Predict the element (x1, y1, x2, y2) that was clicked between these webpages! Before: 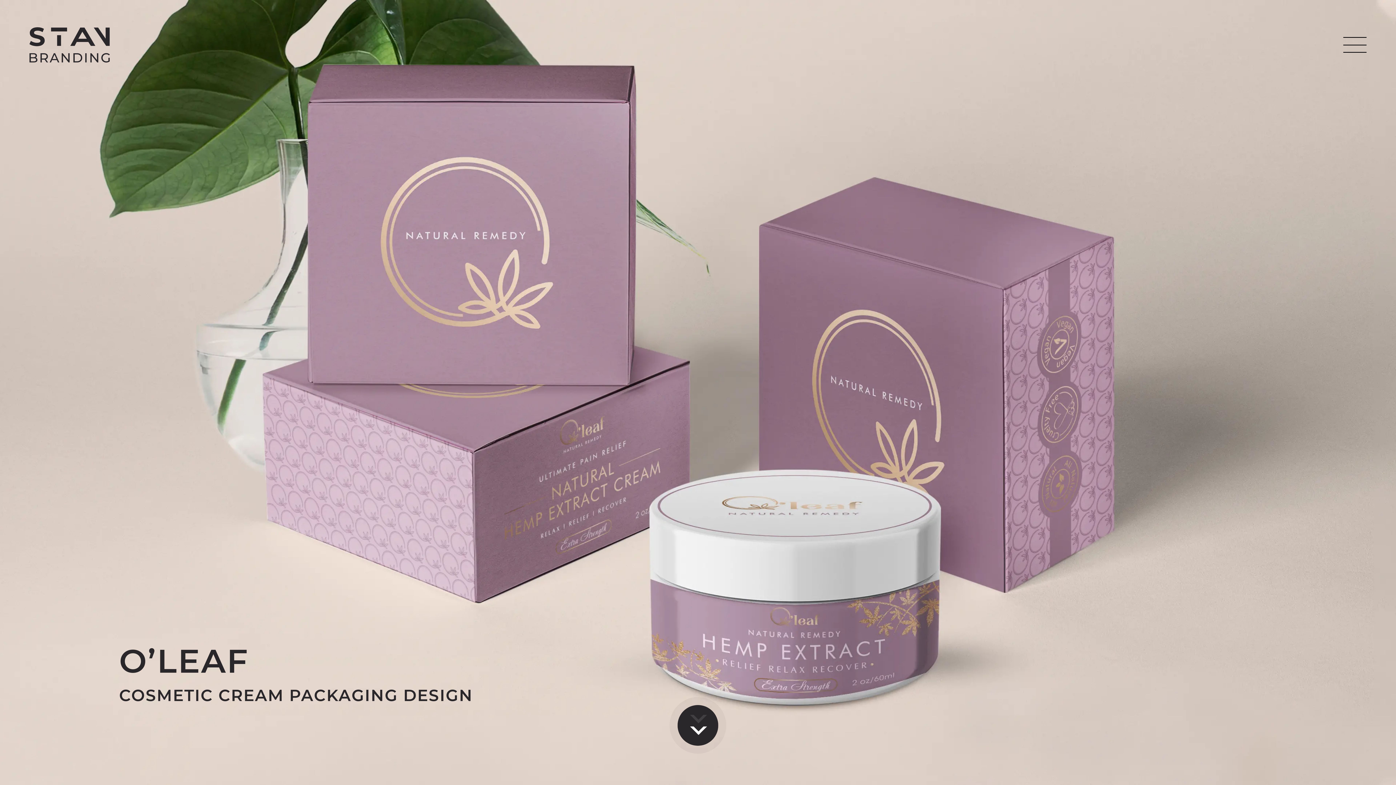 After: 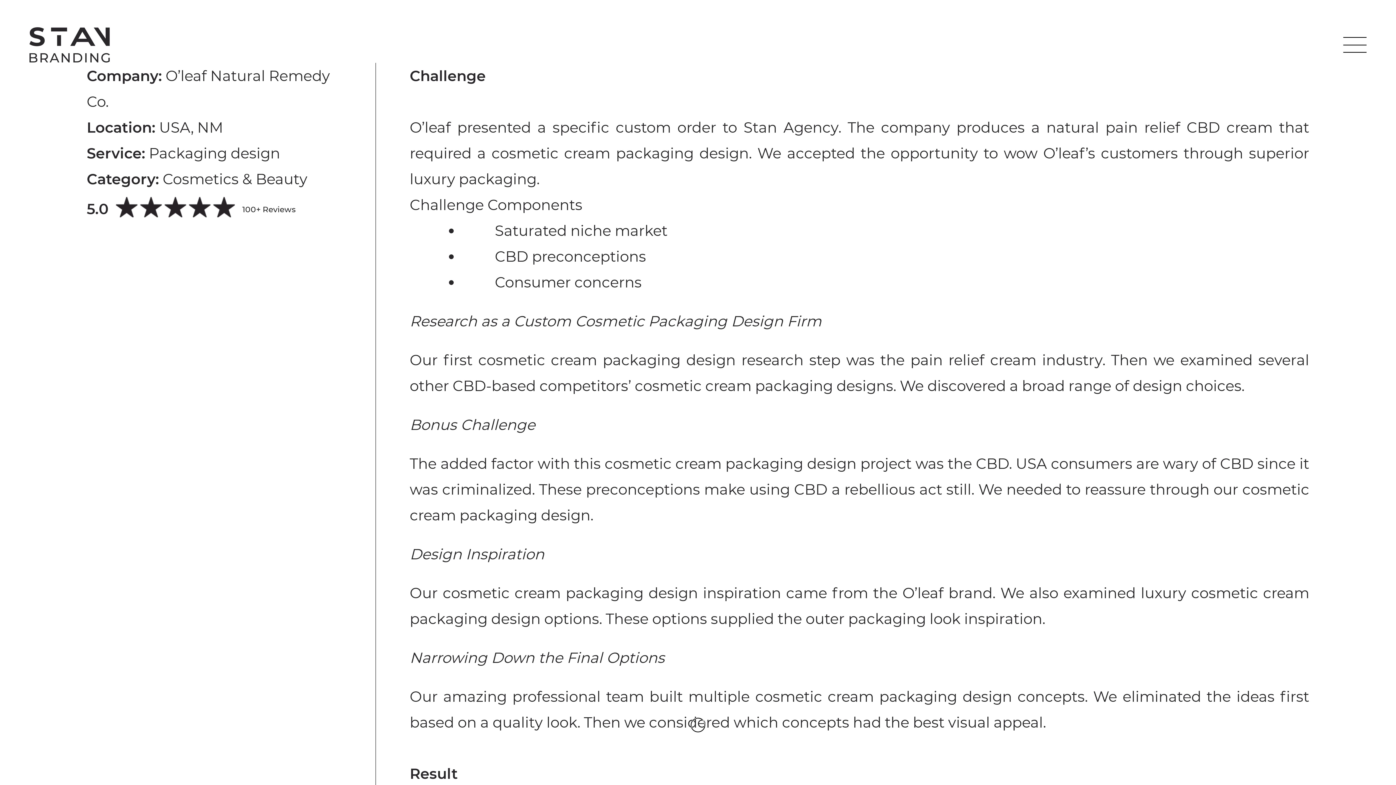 Action: bbox: (677, 705, 718, 746)